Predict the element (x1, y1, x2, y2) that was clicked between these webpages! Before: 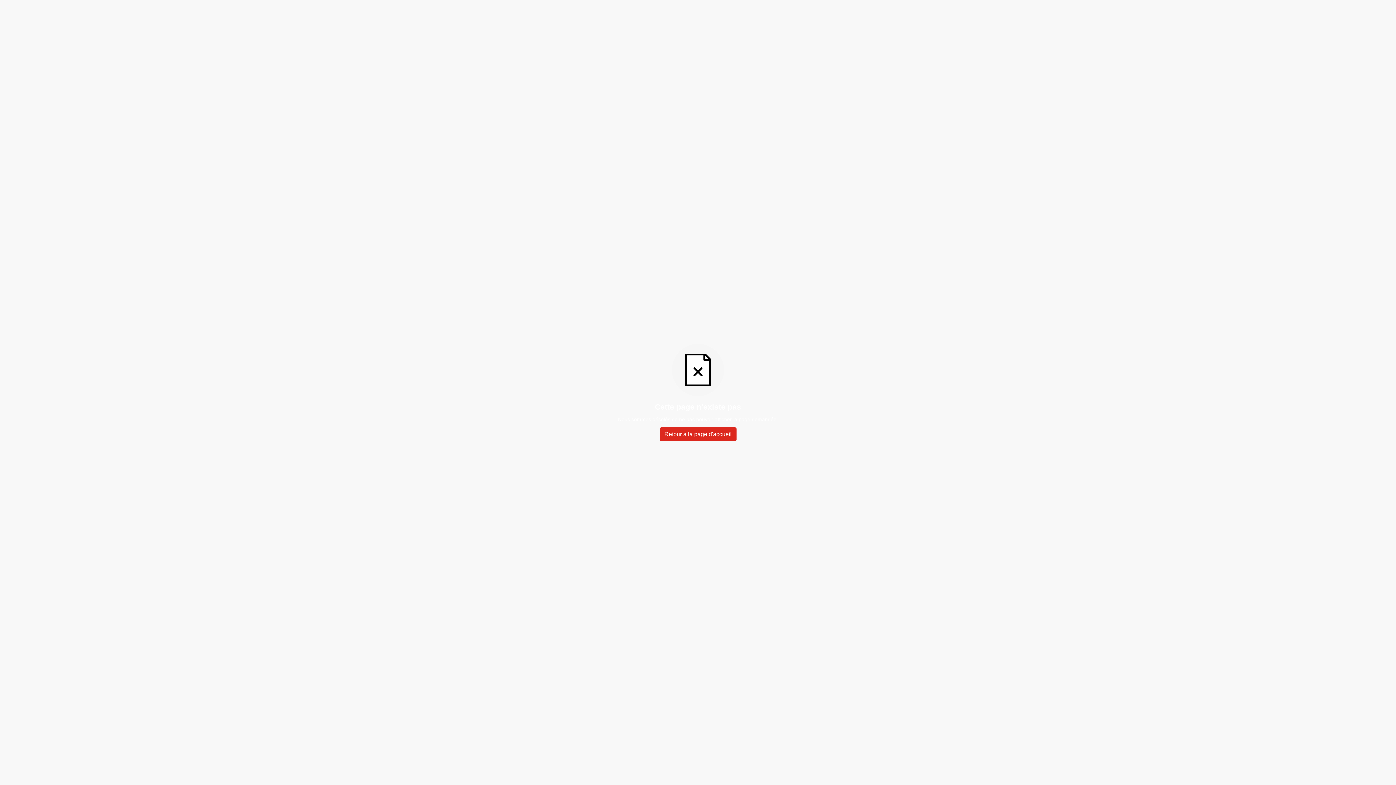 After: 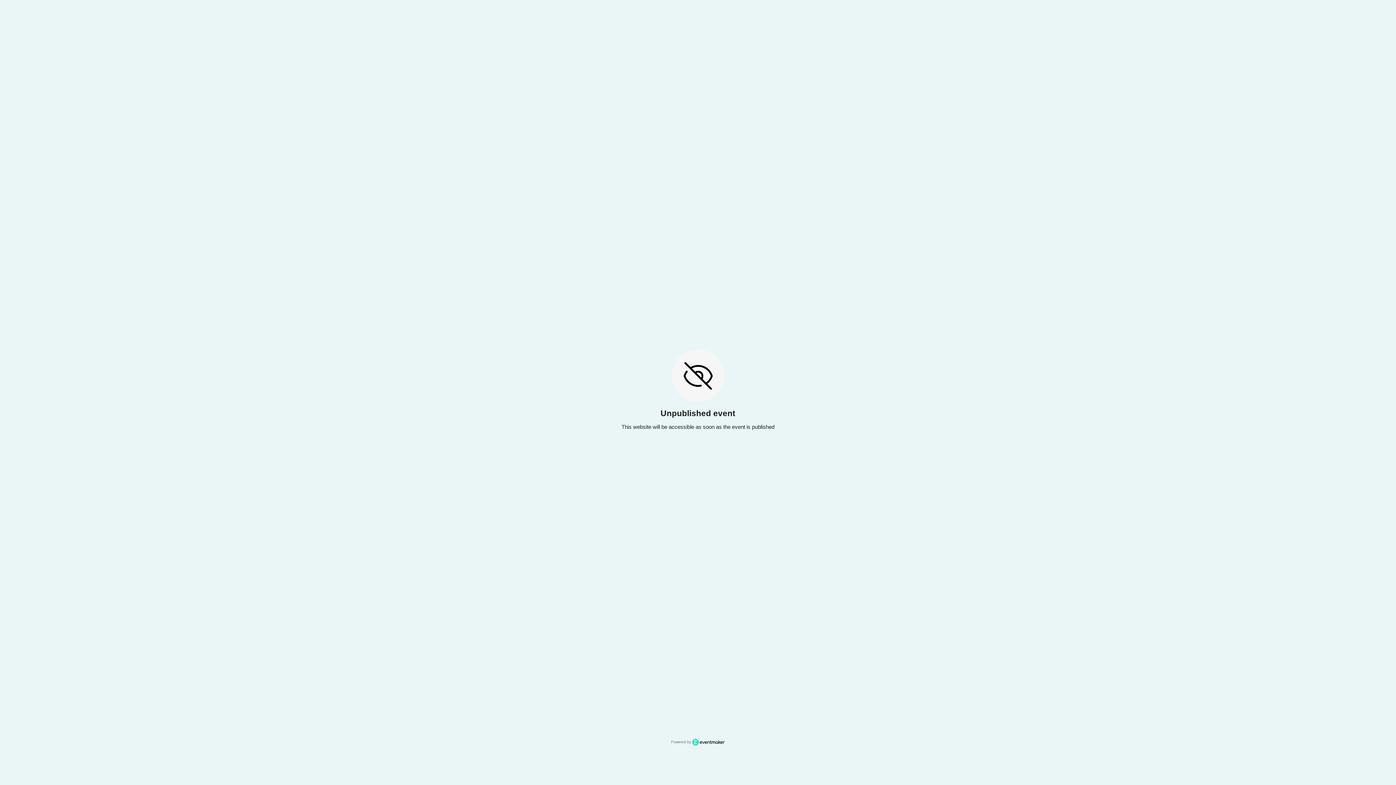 Action: label: Retour à la page d'accueil bbox: (659, 427, 736, 441)